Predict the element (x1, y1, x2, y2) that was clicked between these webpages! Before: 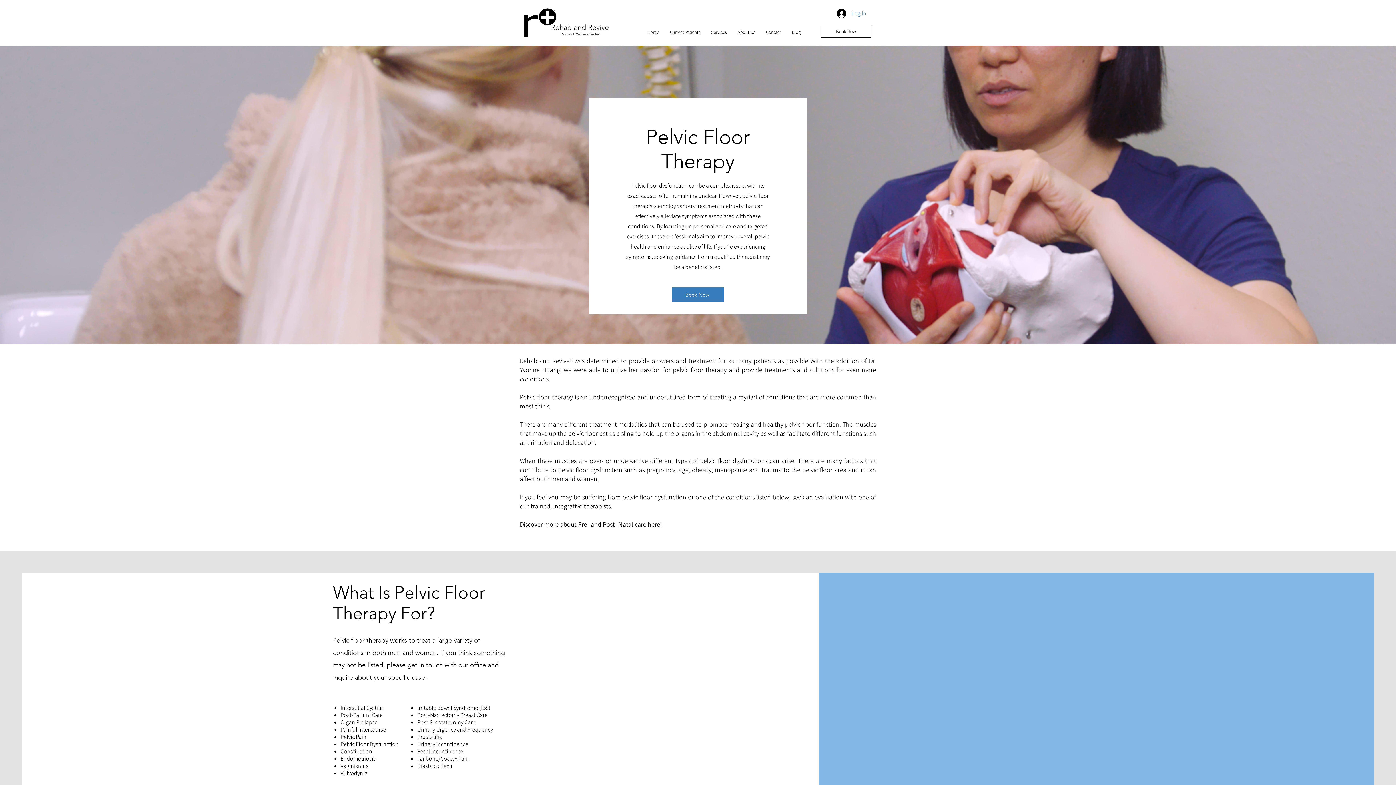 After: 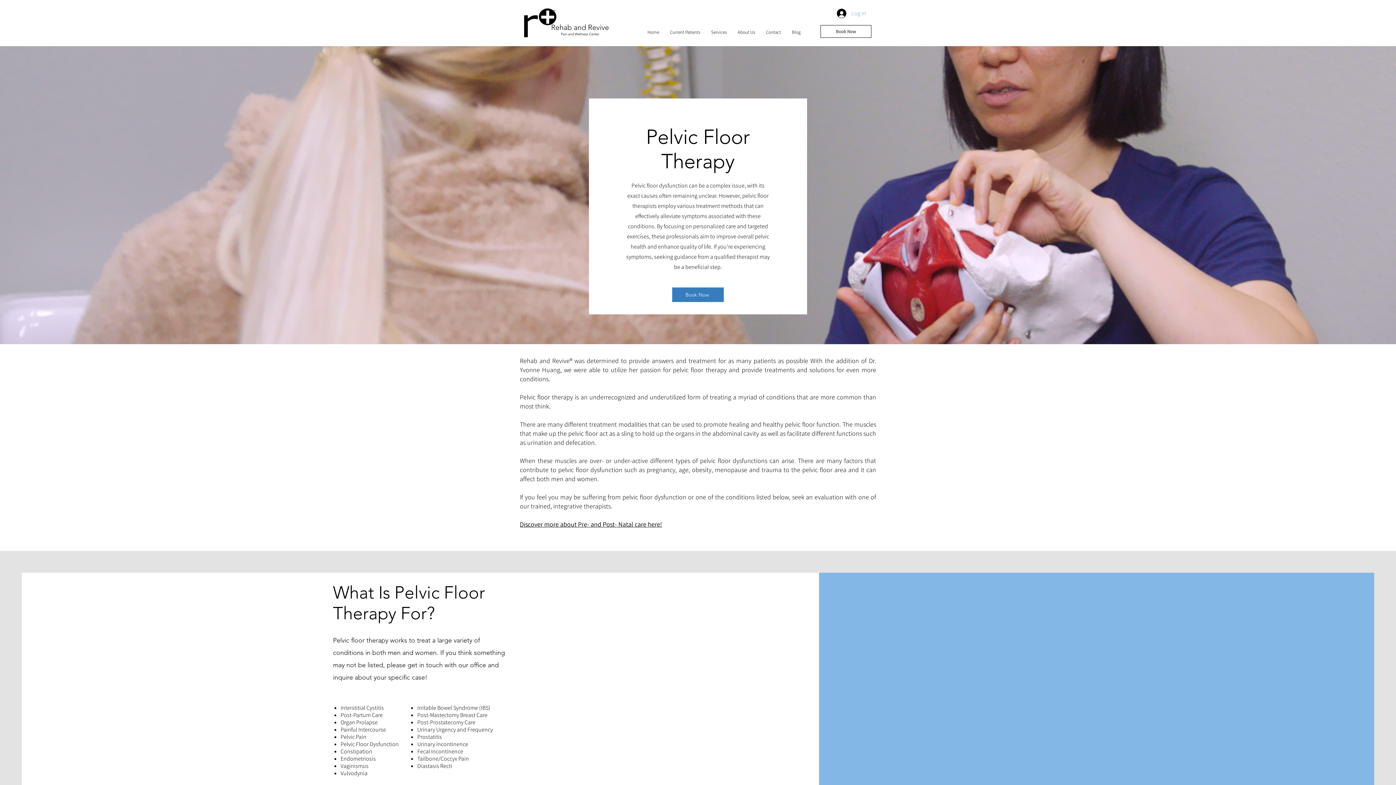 Action: bbox: (832, 6, 871, 20) label: Log In